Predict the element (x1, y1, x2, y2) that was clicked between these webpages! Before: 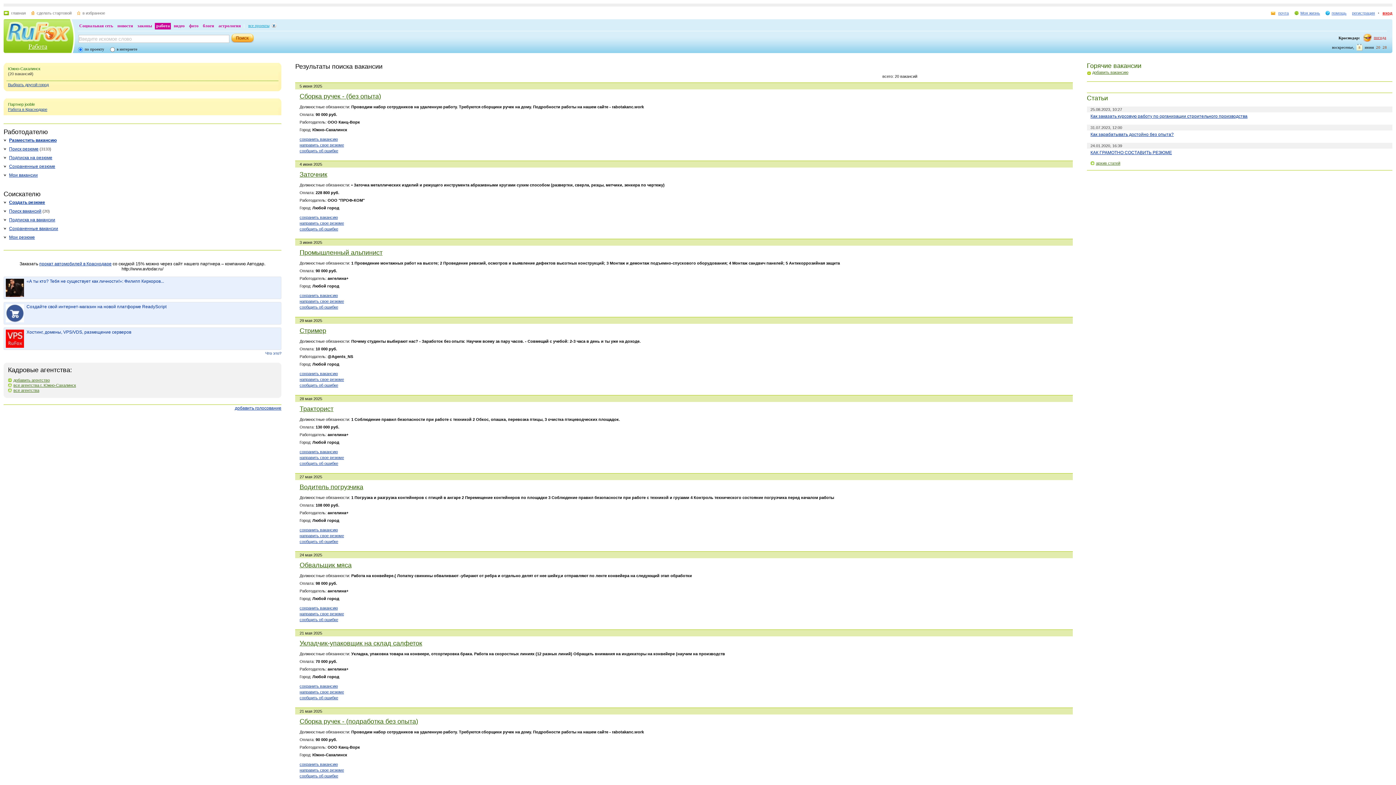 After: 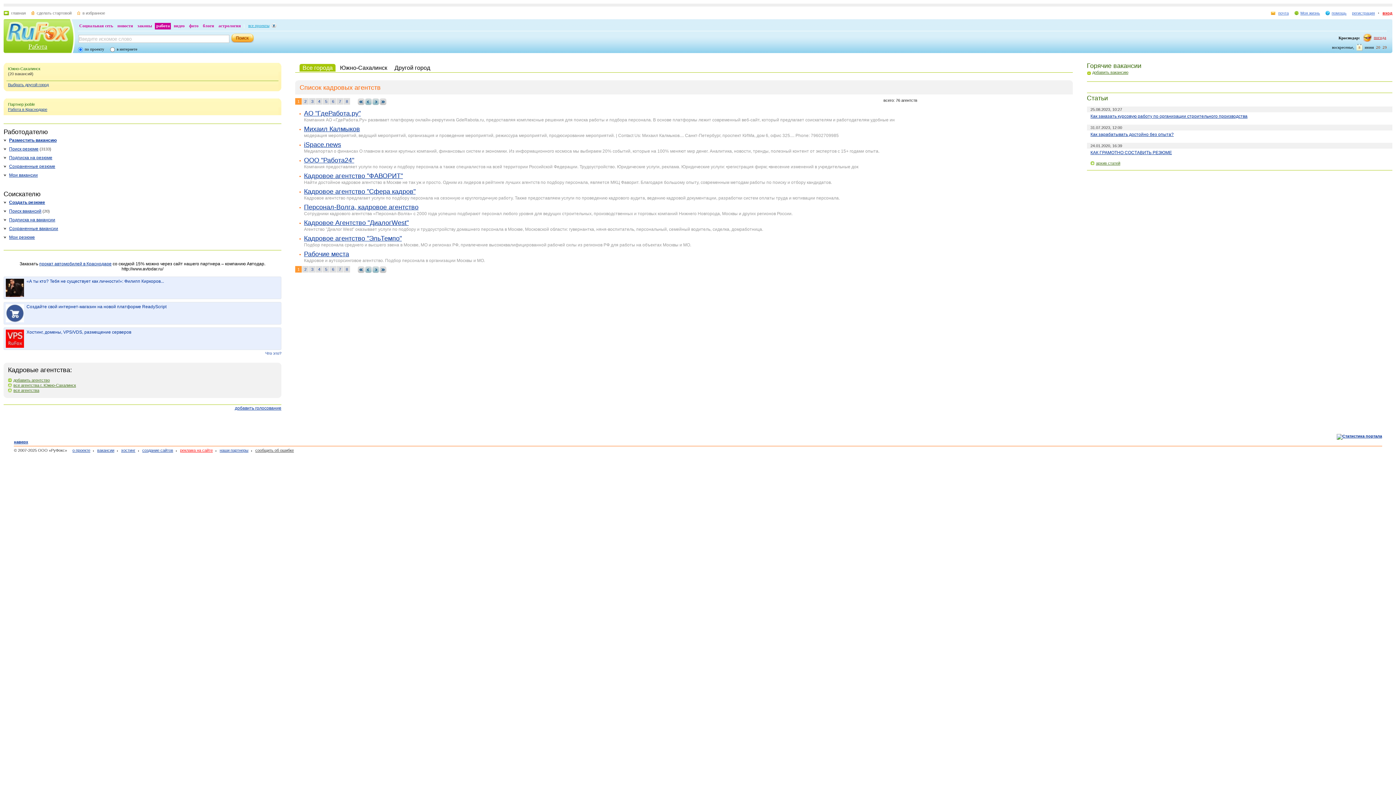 Action: label: все агентства bbox: (8, 388, 39, 392)